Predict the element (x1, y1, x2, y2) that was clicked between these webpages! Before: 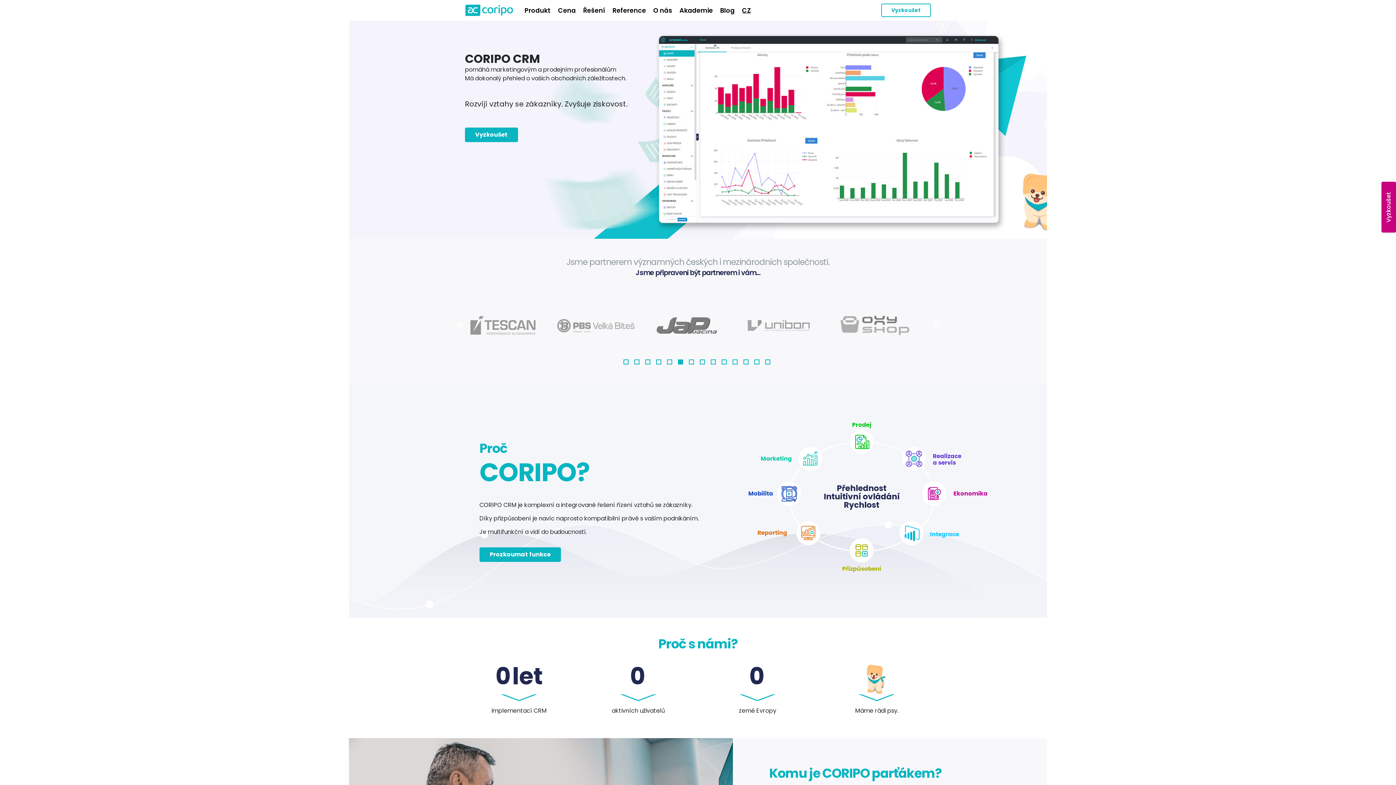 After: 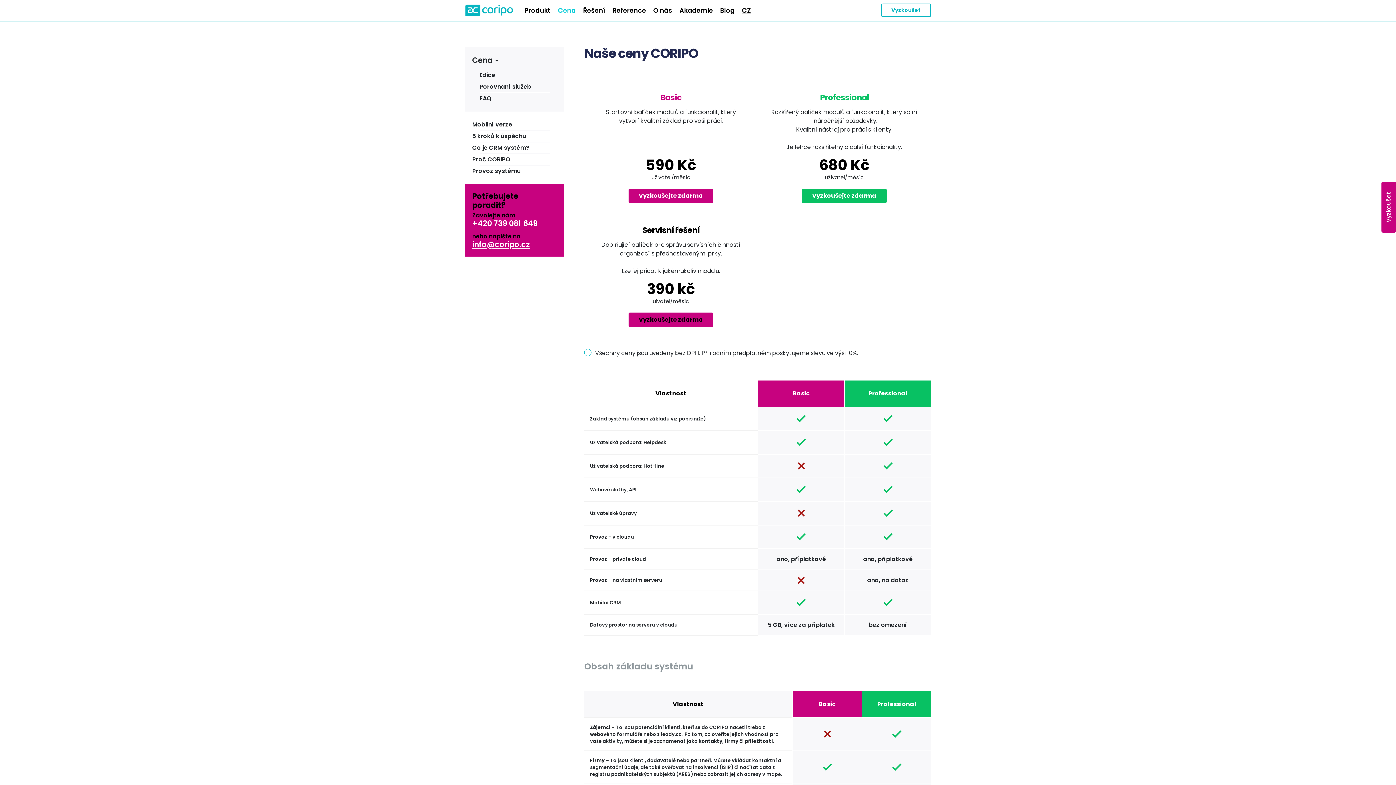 Action: bbox: (555, 1, 578, 21) label: Cena